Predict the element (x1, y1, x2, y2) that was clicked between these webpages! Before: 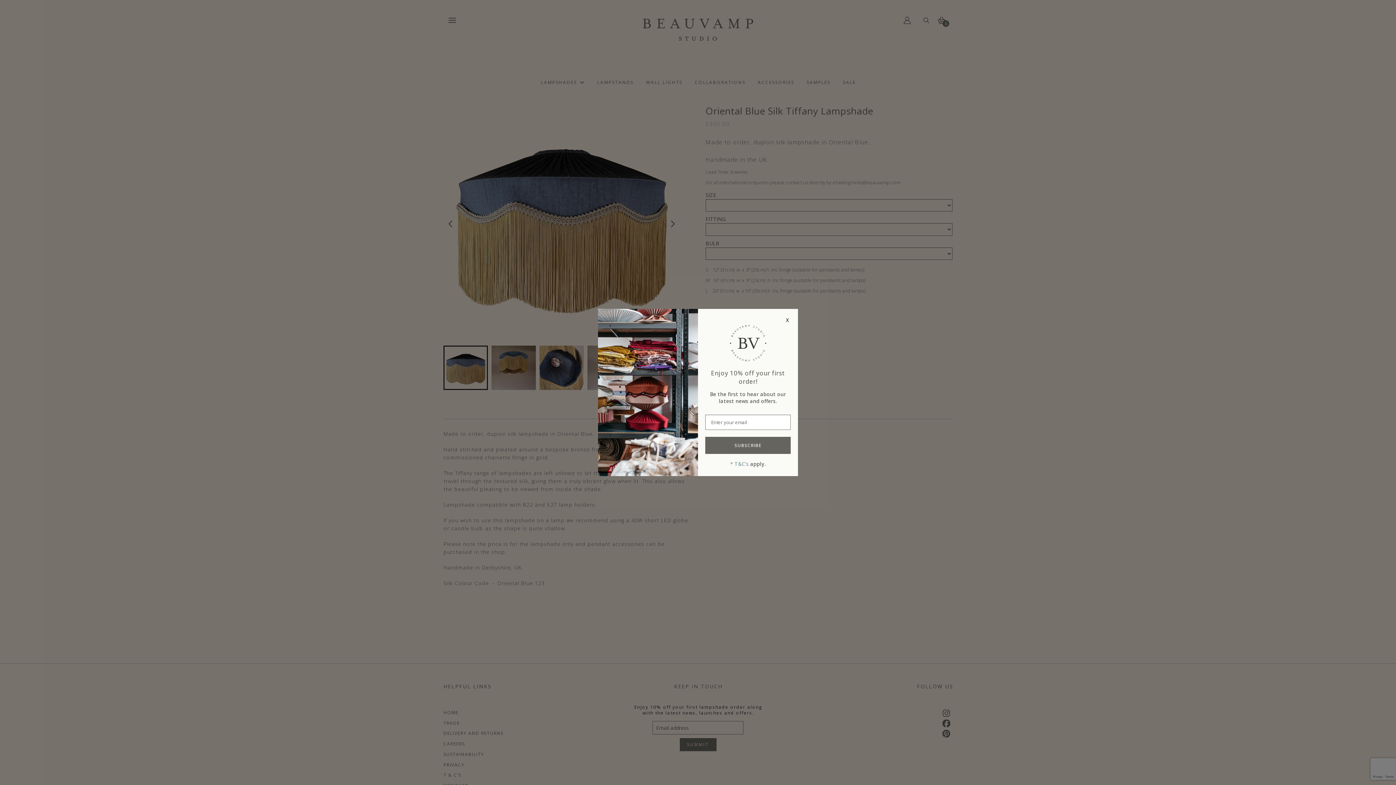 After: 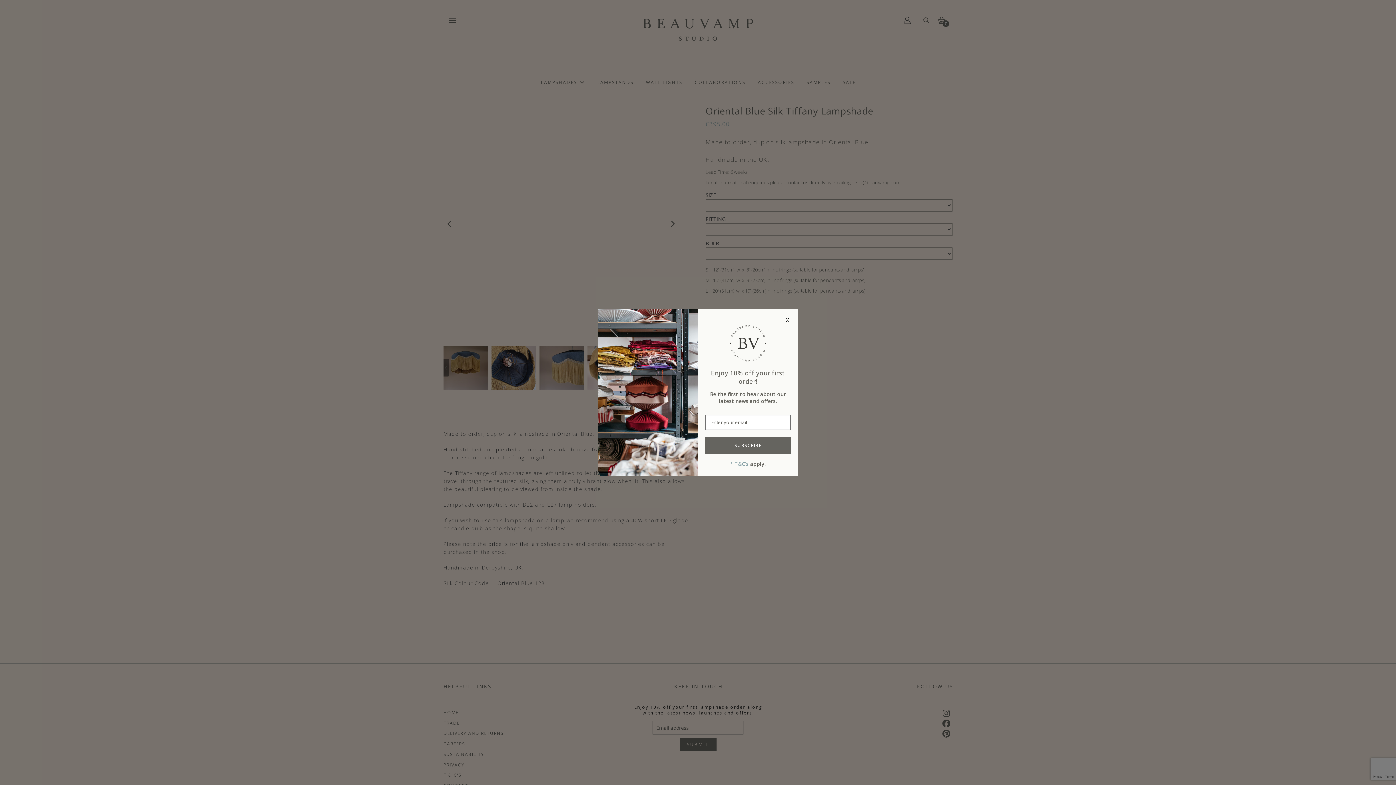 Action: bbox: (443, 155, 458, 292)